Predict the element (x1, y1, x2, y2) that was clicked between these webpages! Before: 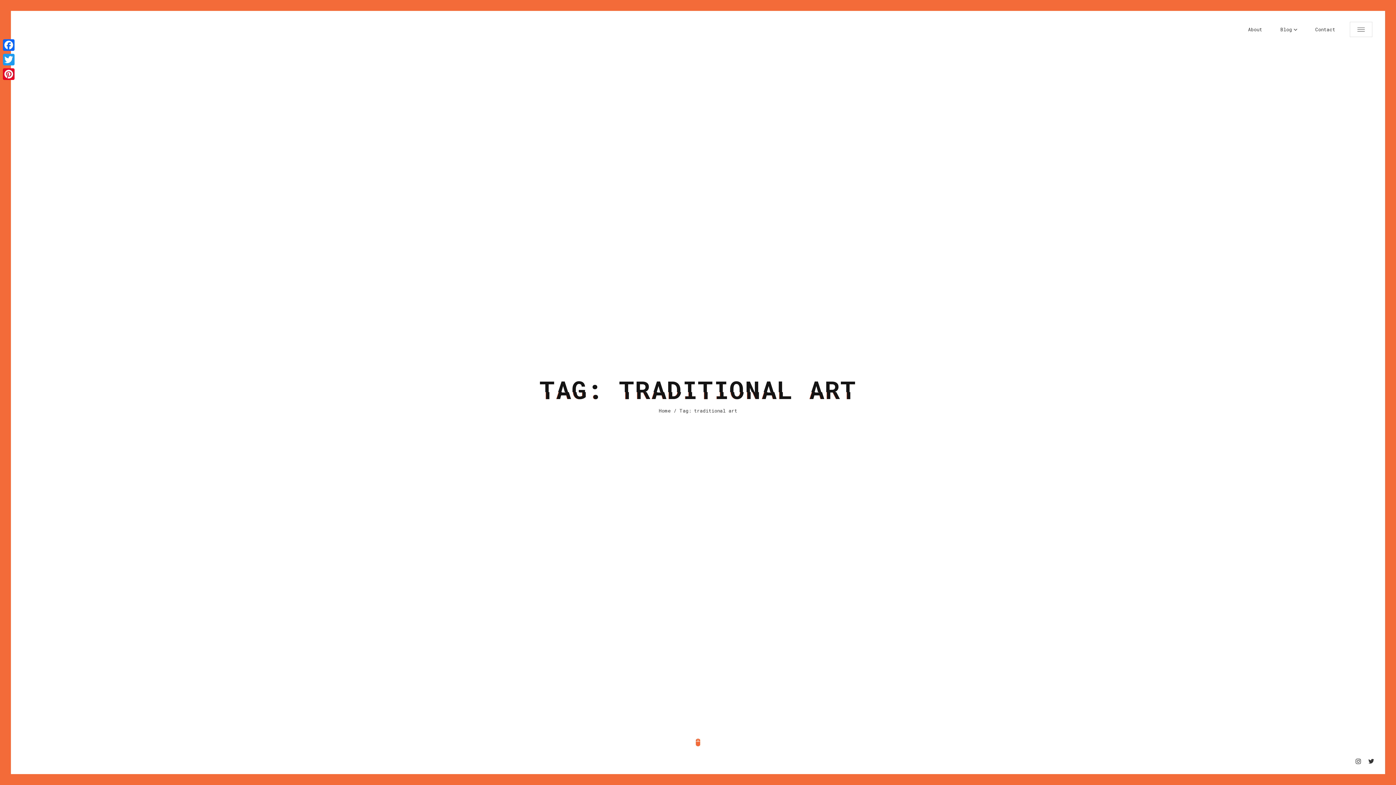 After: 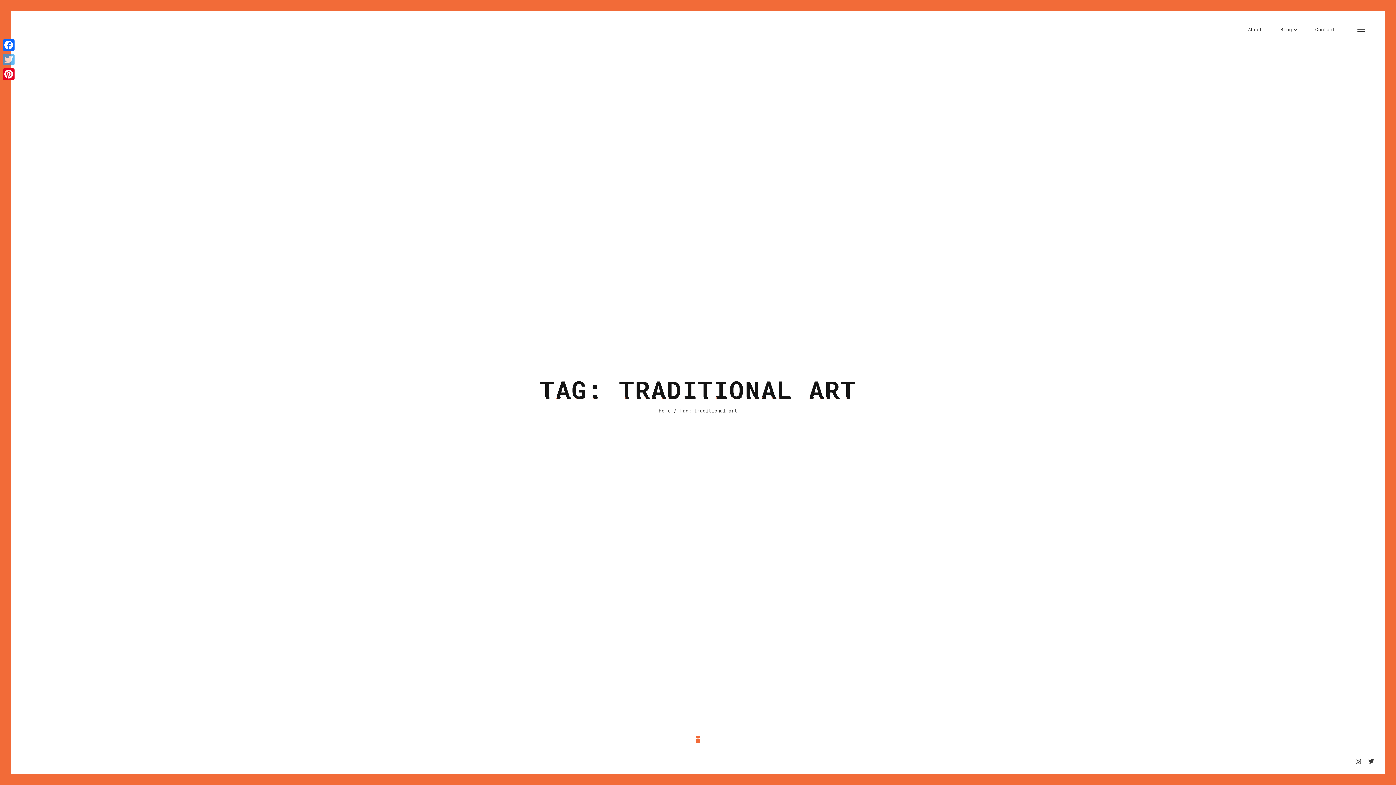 Action: label: Twitter bbox: (1, 52, 16, 66)